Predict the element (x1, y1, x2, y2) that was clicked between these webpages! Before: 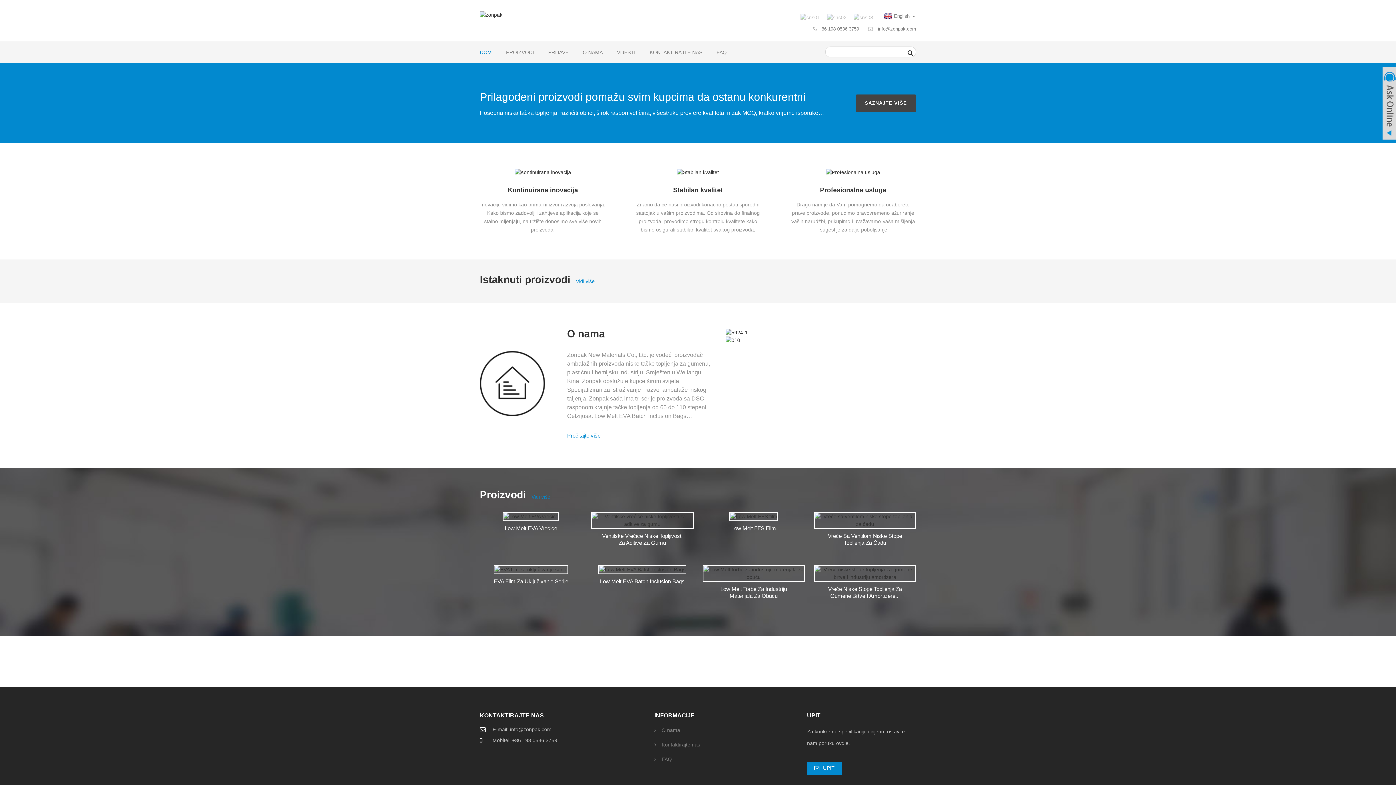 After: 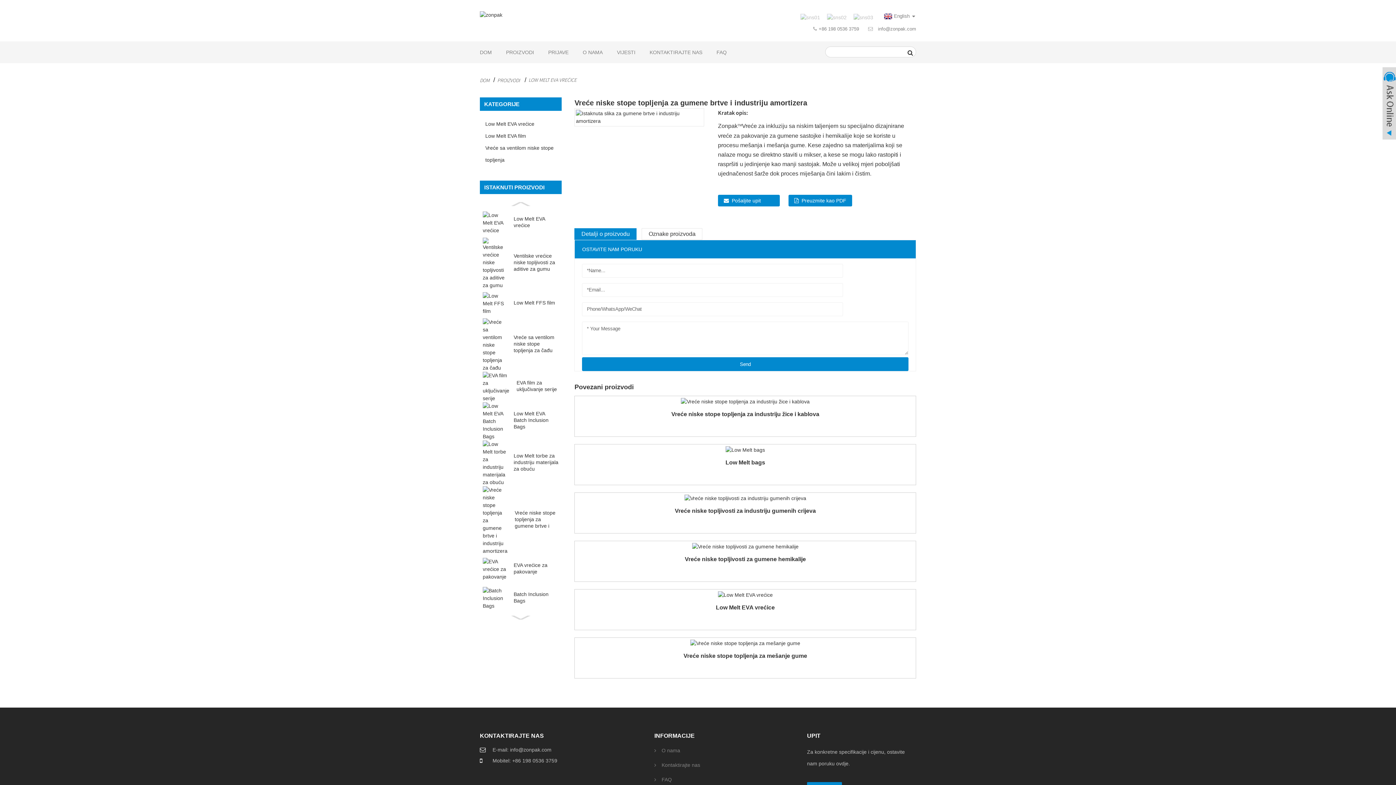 Action: bbox: (821, 585, 909, 599) label: Vreće Niske Stope Topljenja Za Gumene Brtve I Amortizere...